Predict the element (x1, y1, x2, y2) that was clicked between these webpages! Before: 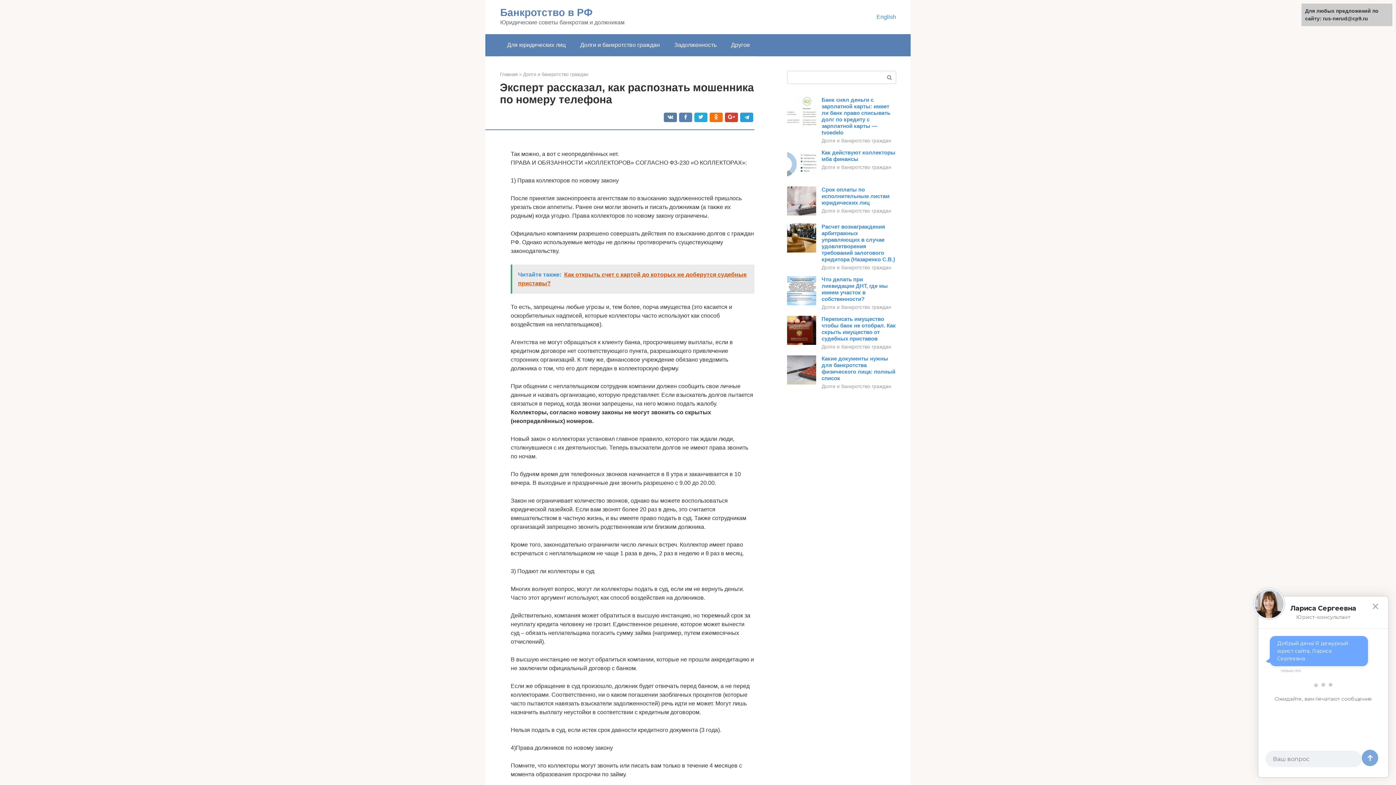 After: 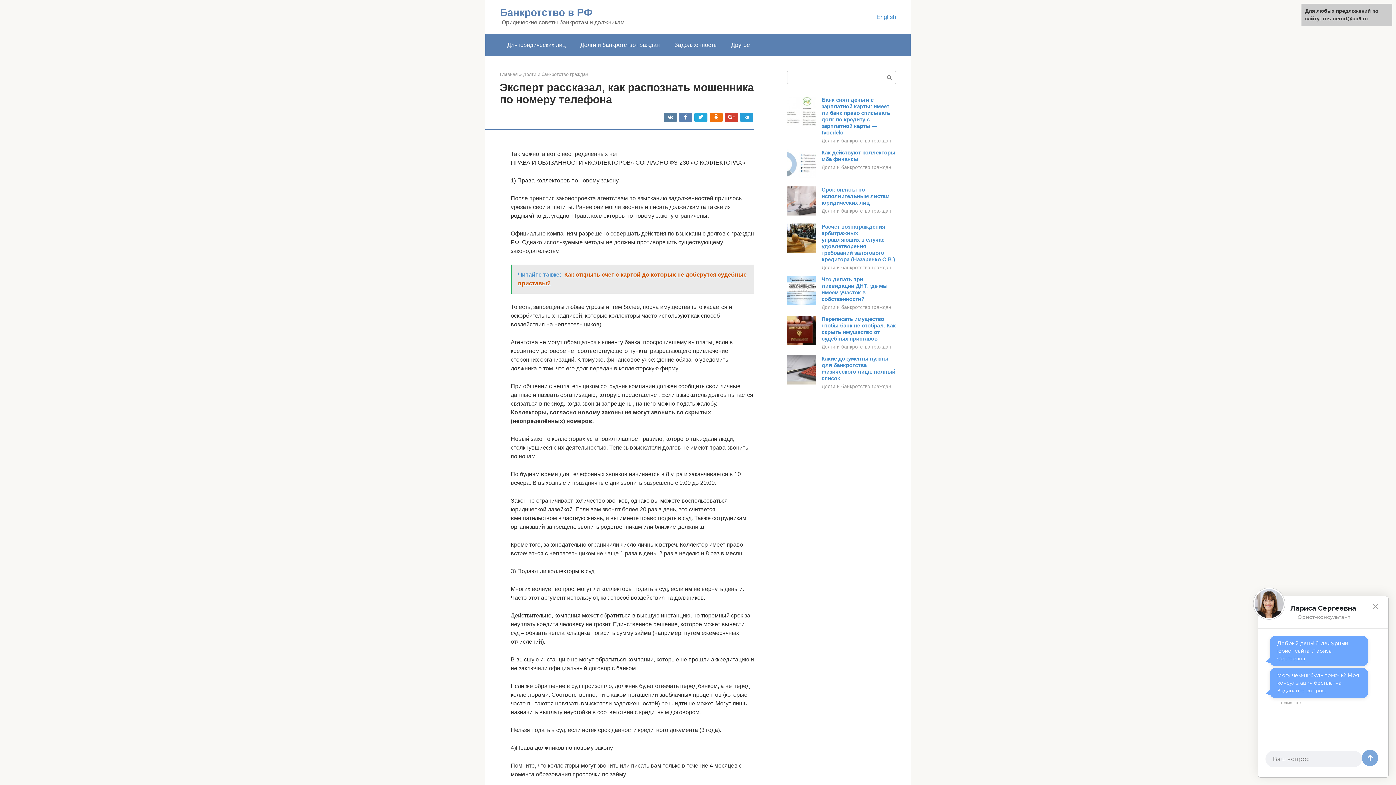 Action: bbox: (787, 340, 816, 346)